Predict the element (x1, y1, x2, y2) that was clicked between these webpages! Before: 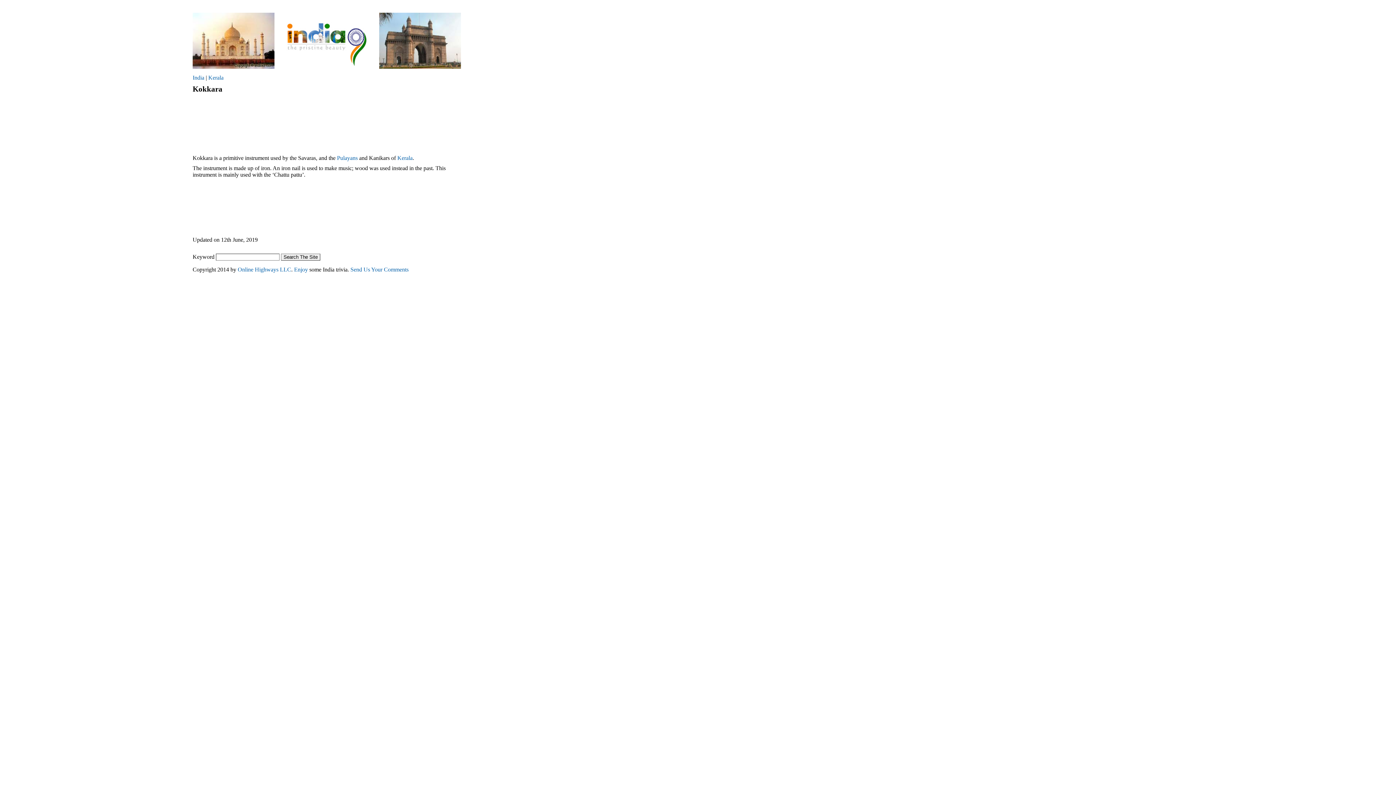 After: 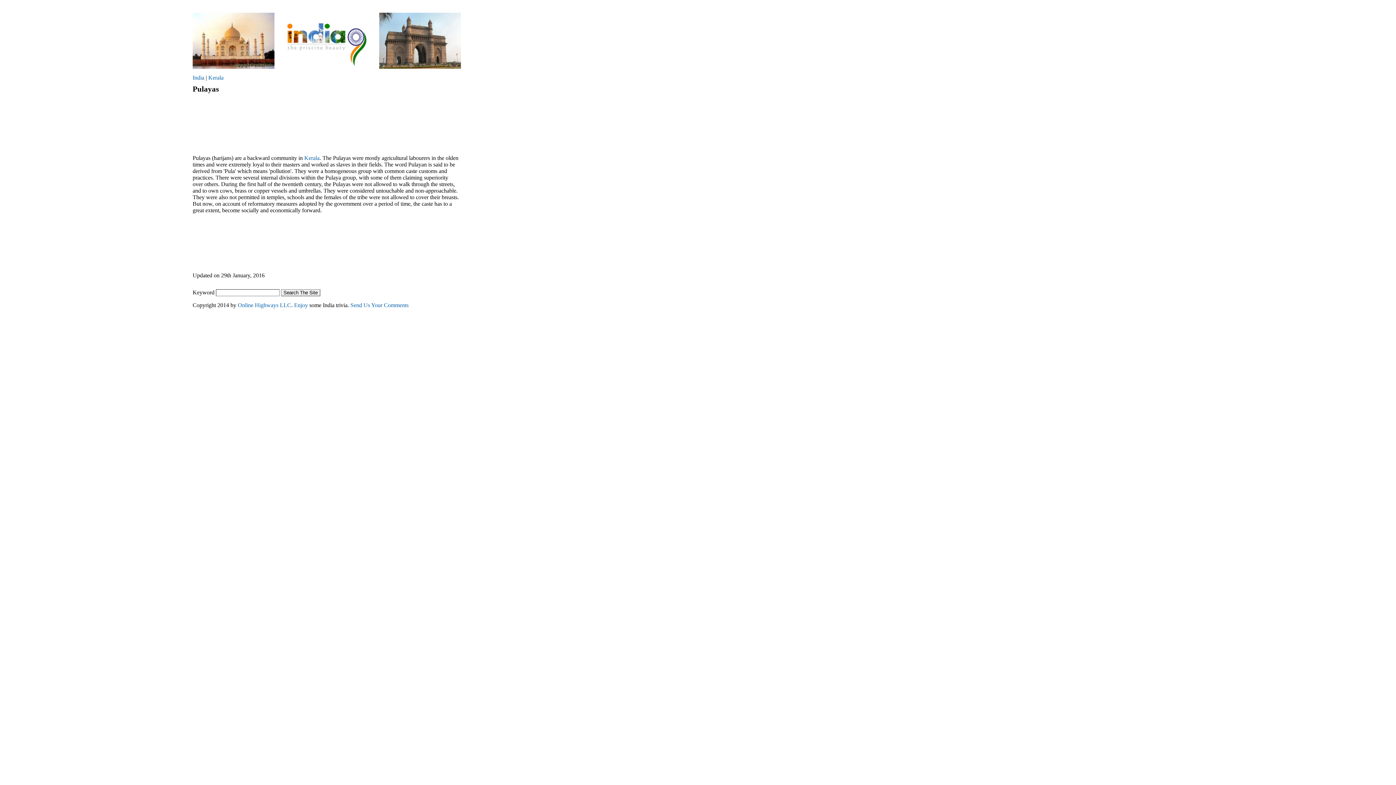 Action: bbox: (337, 155, 357, 161) label: Pulayans